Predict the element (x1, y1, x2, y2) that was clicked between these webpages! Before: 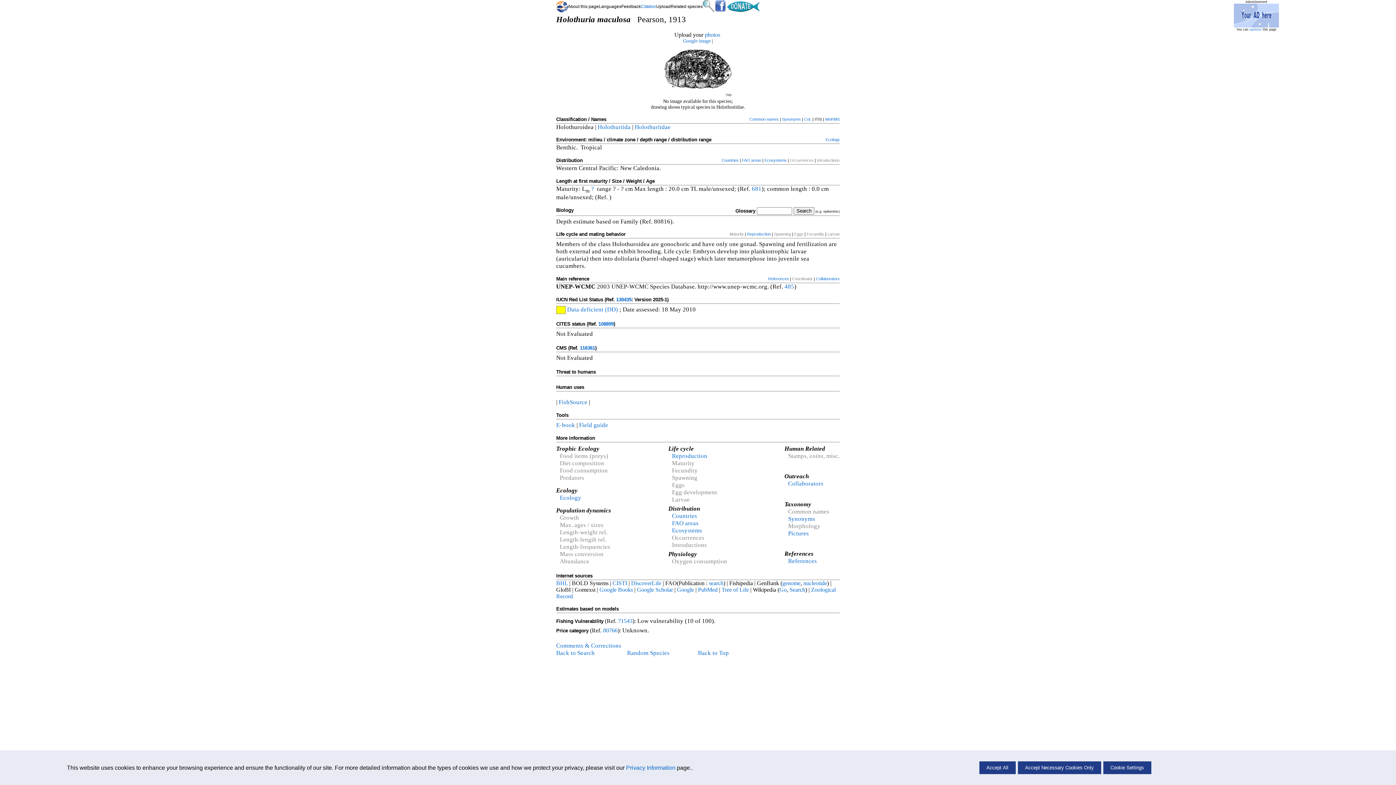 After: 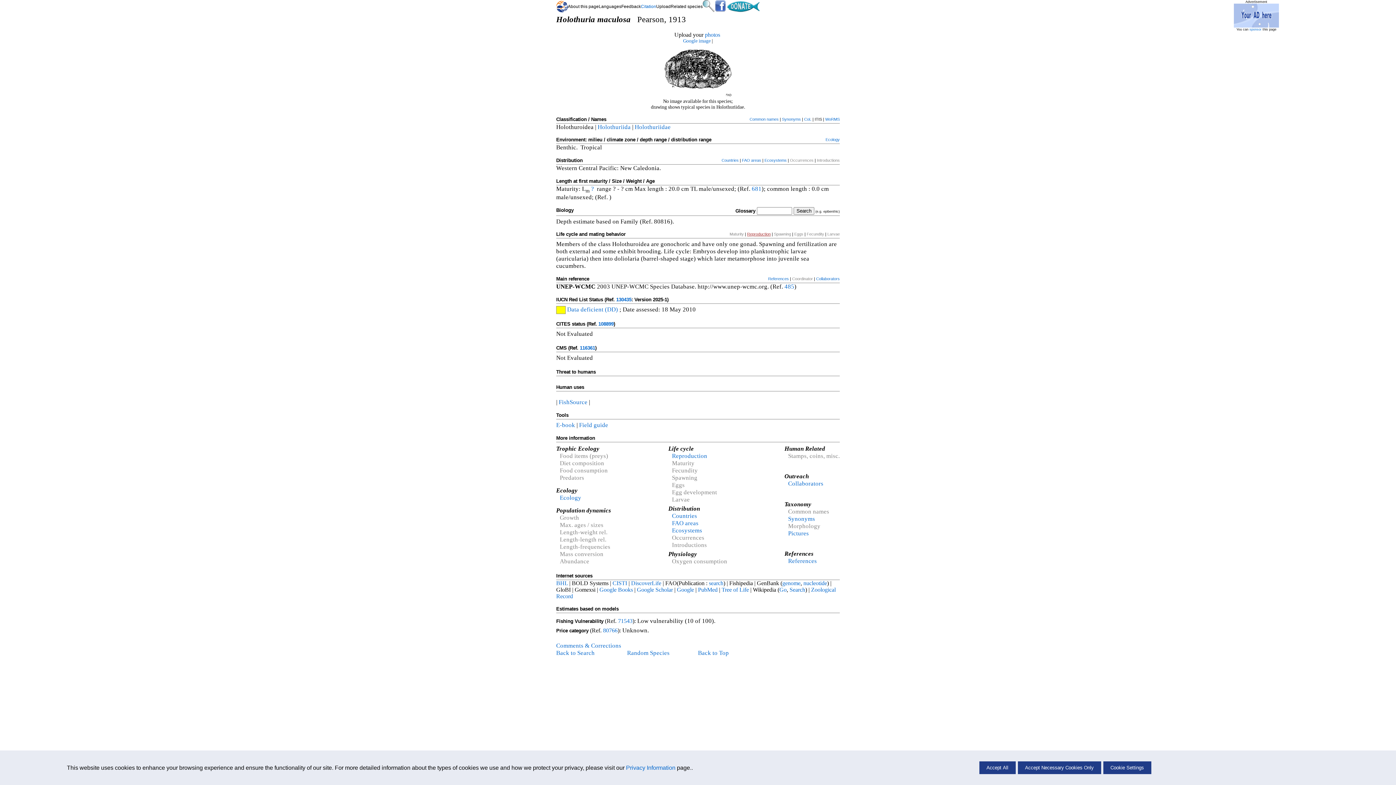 Action: bbox: (747, 232, 770, 236) label: Reproduction